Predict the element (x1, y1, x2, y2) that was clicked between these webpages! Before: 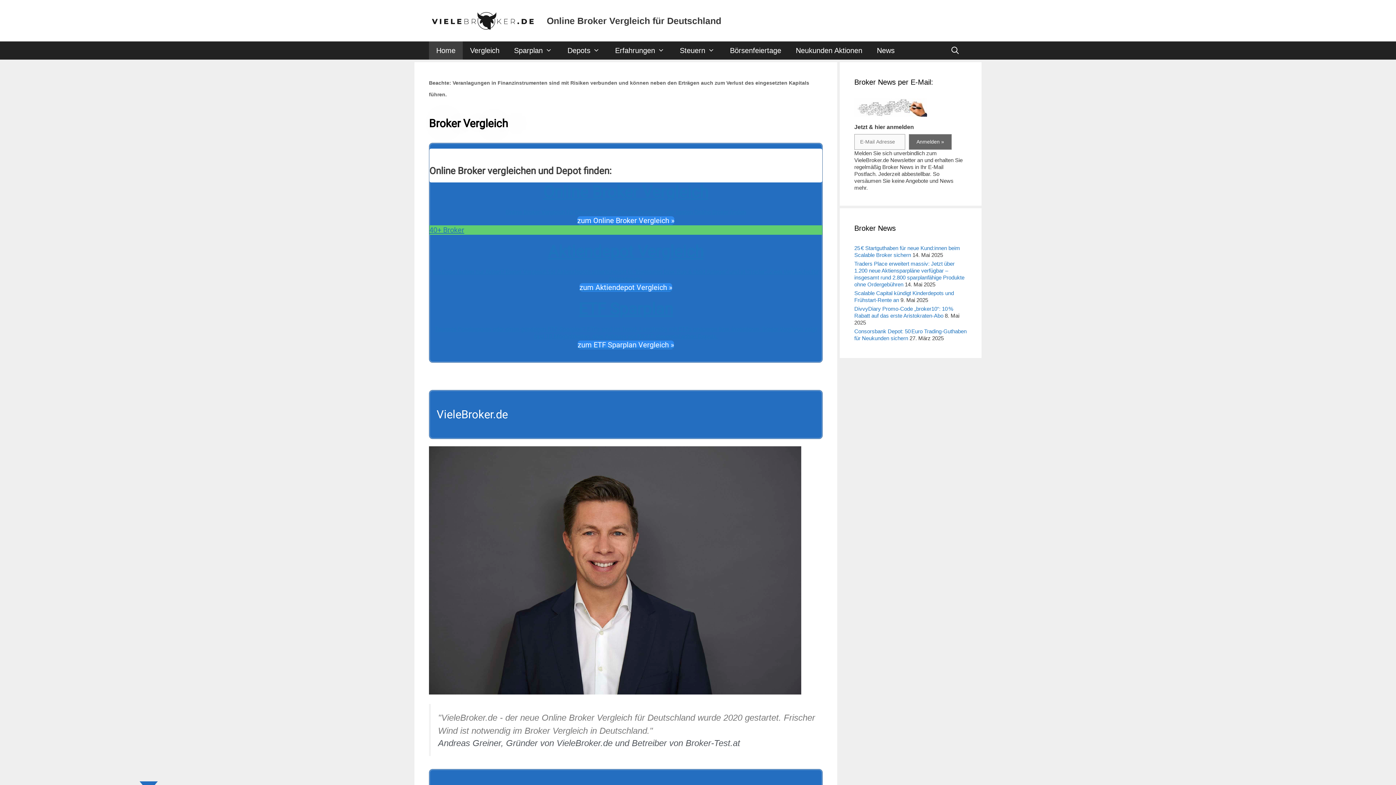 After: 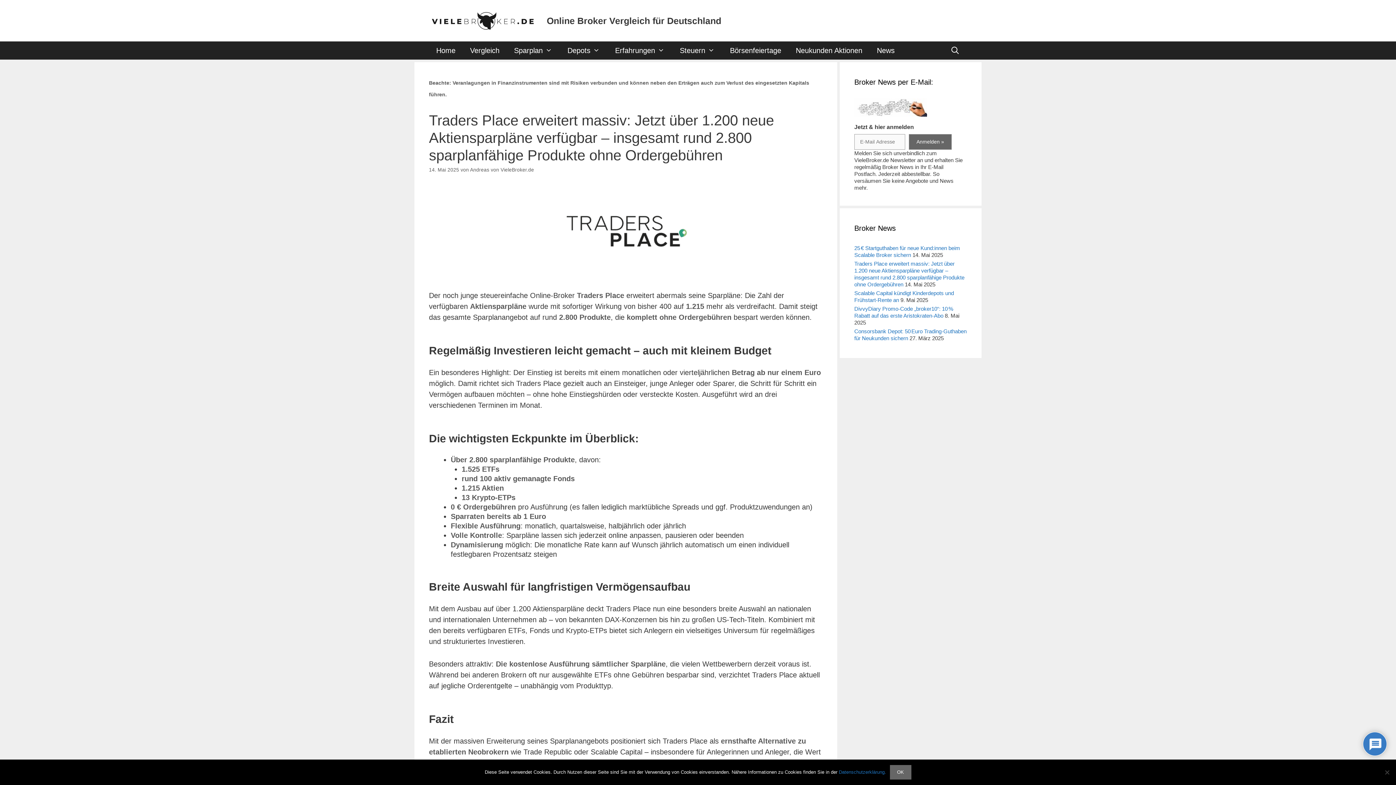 Action: bbox: (854, 260, 964, 287) label: Traders Place erweitert massiv: Jetzt über 1.200 neue Aktiensparpläne verfügbar – insgesamt rund 2.800 sparplanfähige Produkte ohne Ordergebühren